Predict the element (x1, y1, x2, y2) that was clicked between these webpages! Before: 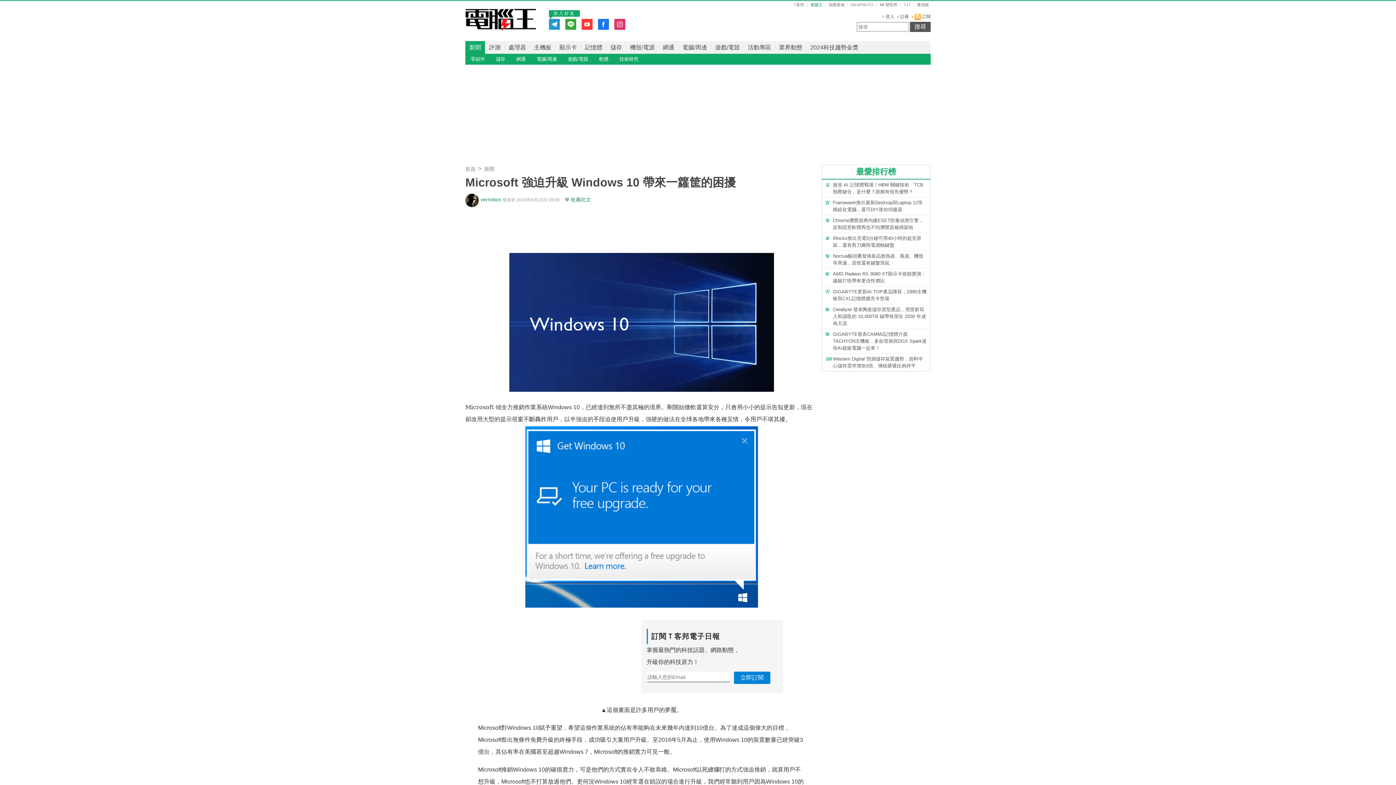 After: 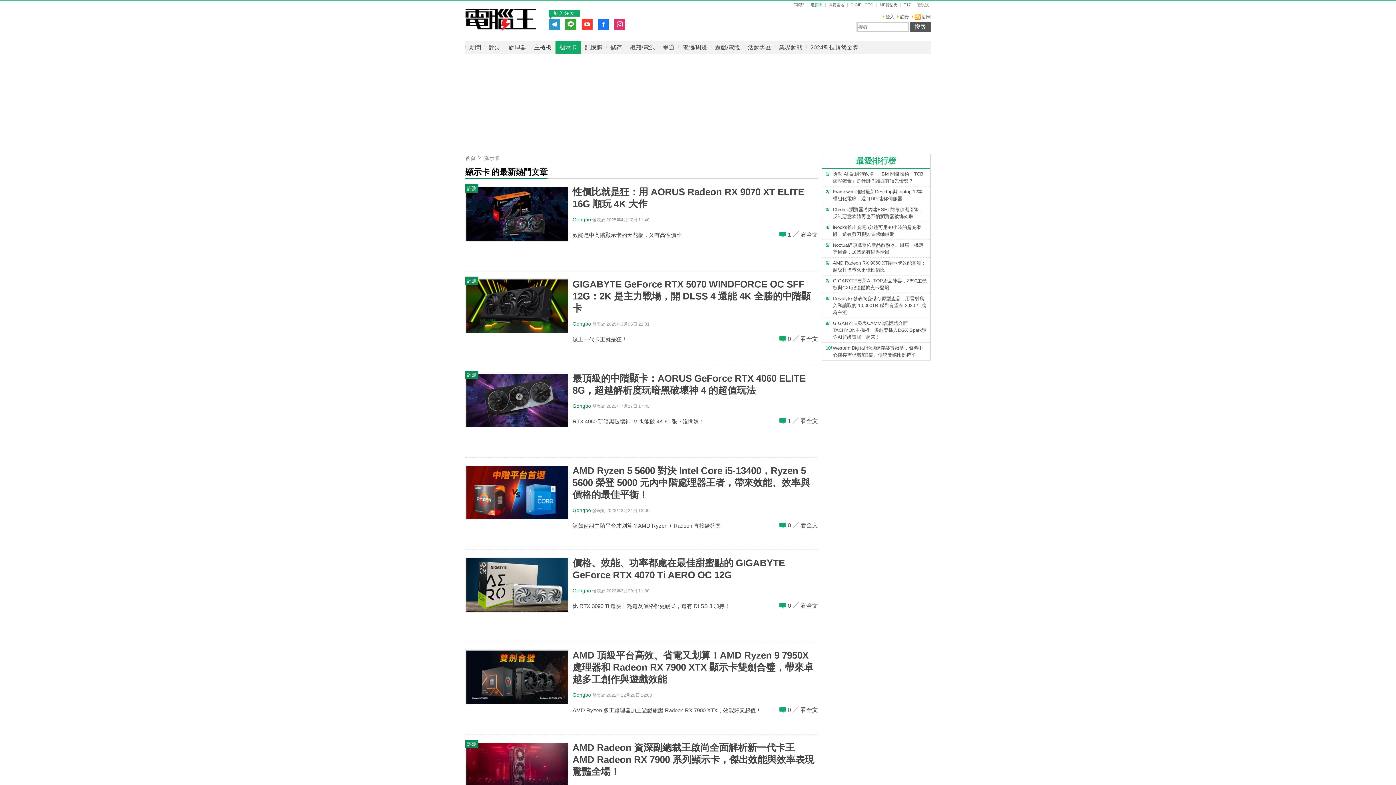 Action: label: 顯示卡 bbox: (555, 41, 581, 53)